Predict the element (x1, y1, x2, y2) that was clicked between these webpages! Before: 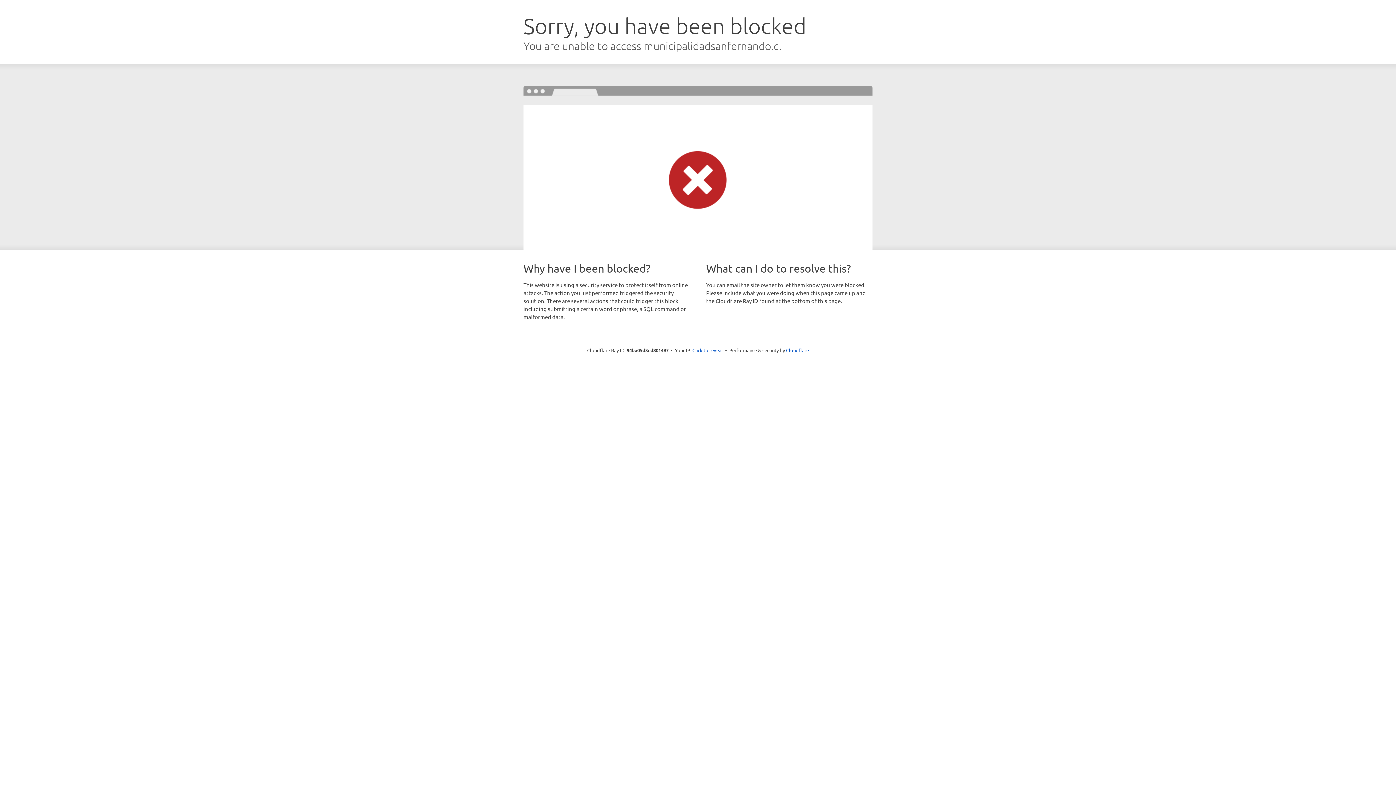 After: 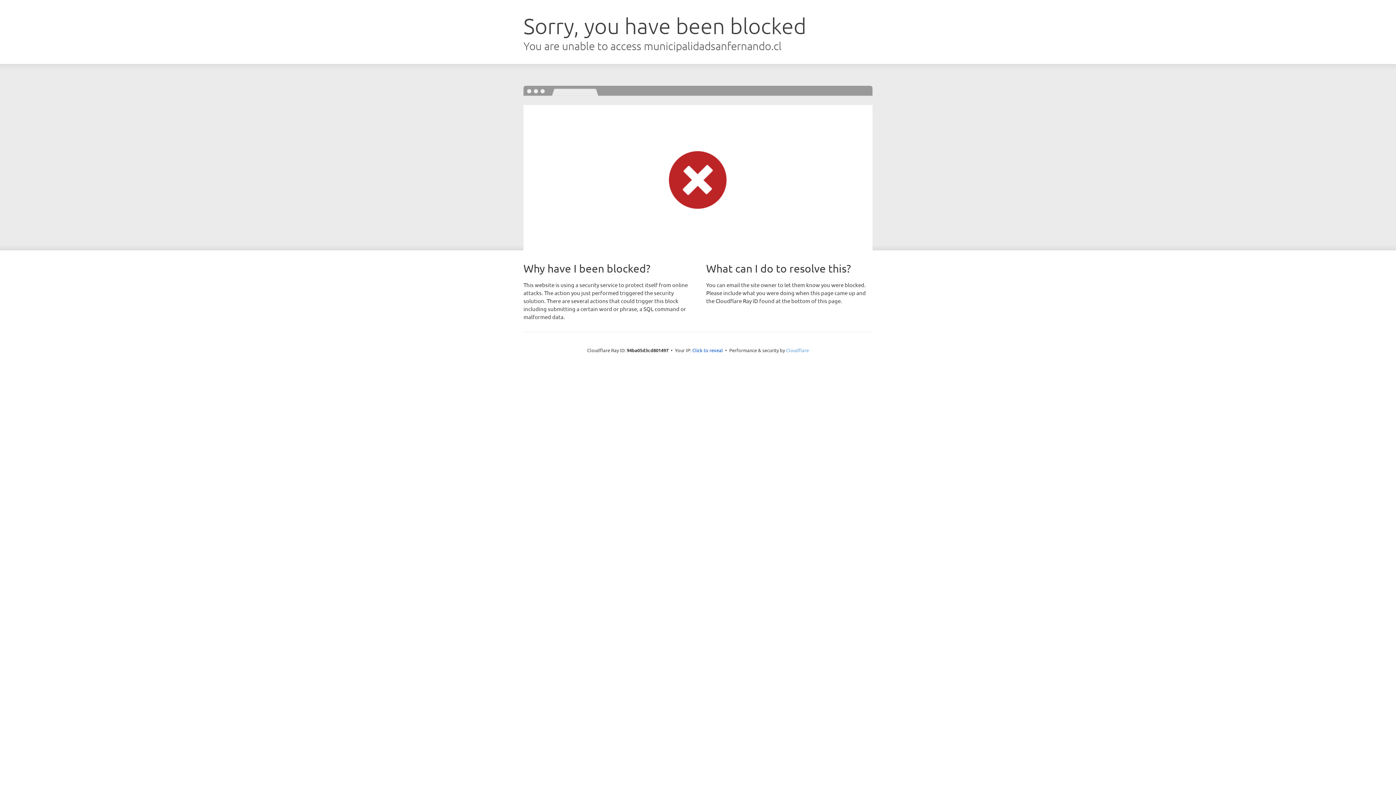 Action: bbox: (786, 347, 809, 353) label: Cloudflare